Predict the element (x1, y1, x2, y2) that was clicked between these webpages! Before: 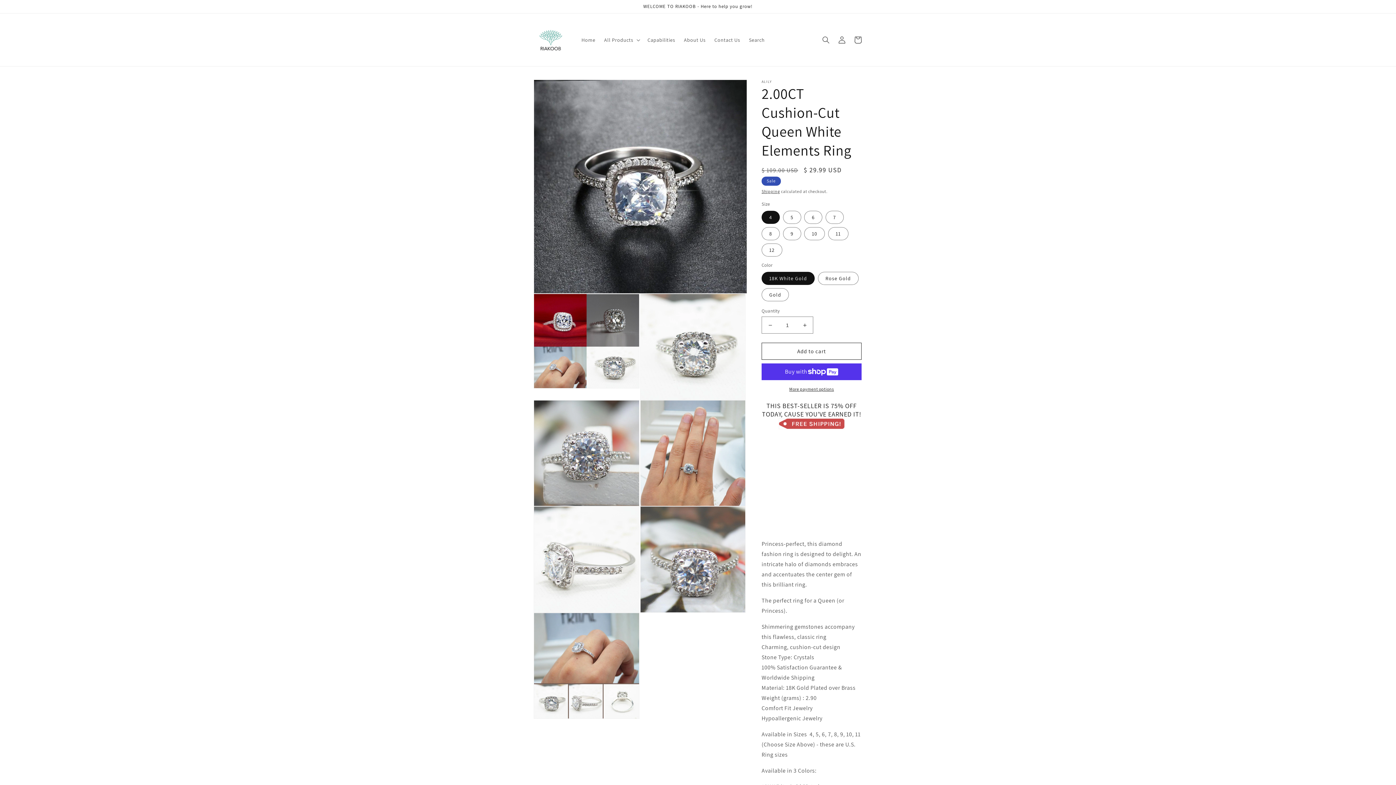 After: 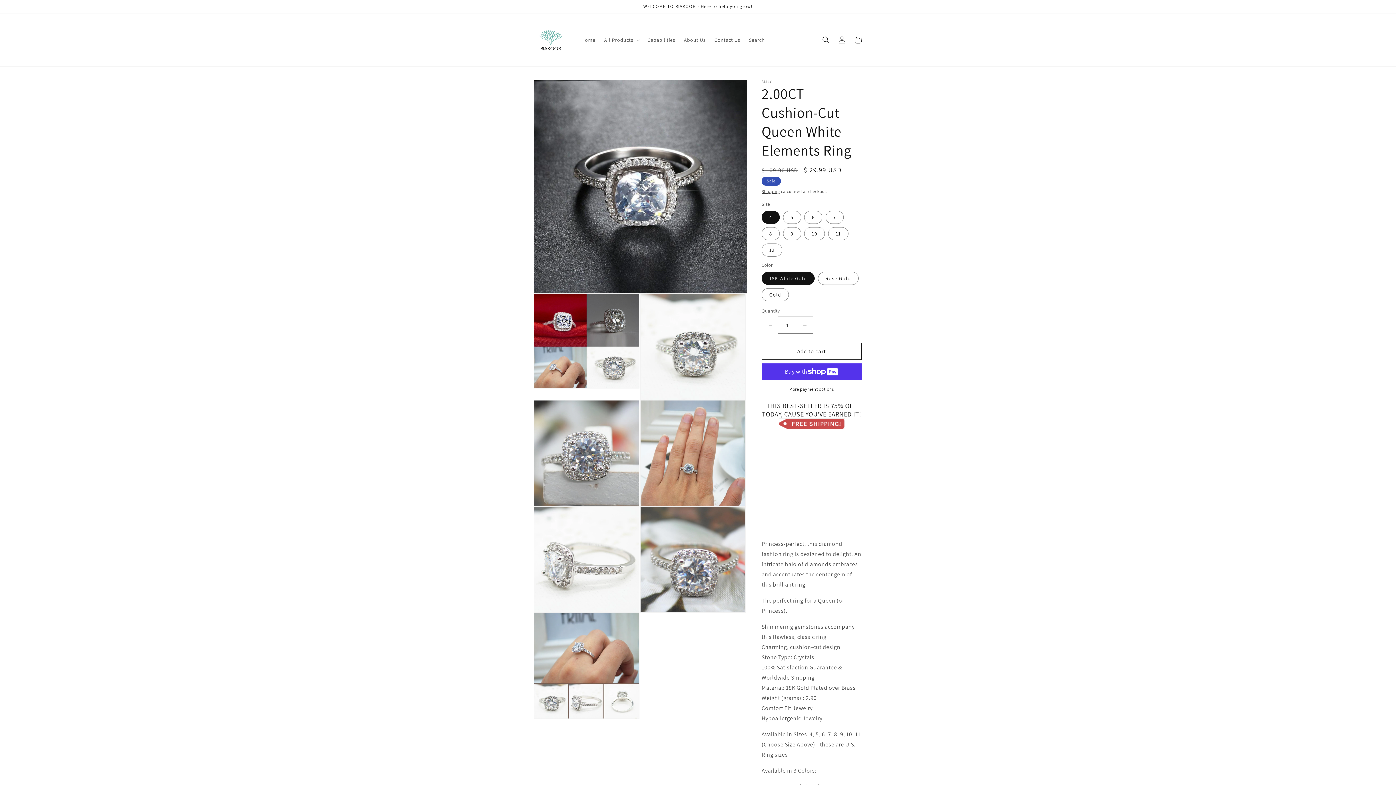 Action: label: Decrease quantity for 2.00CT Cushion-Cut Queen White Elements Ring bbox: (762, 316, 778, 333)